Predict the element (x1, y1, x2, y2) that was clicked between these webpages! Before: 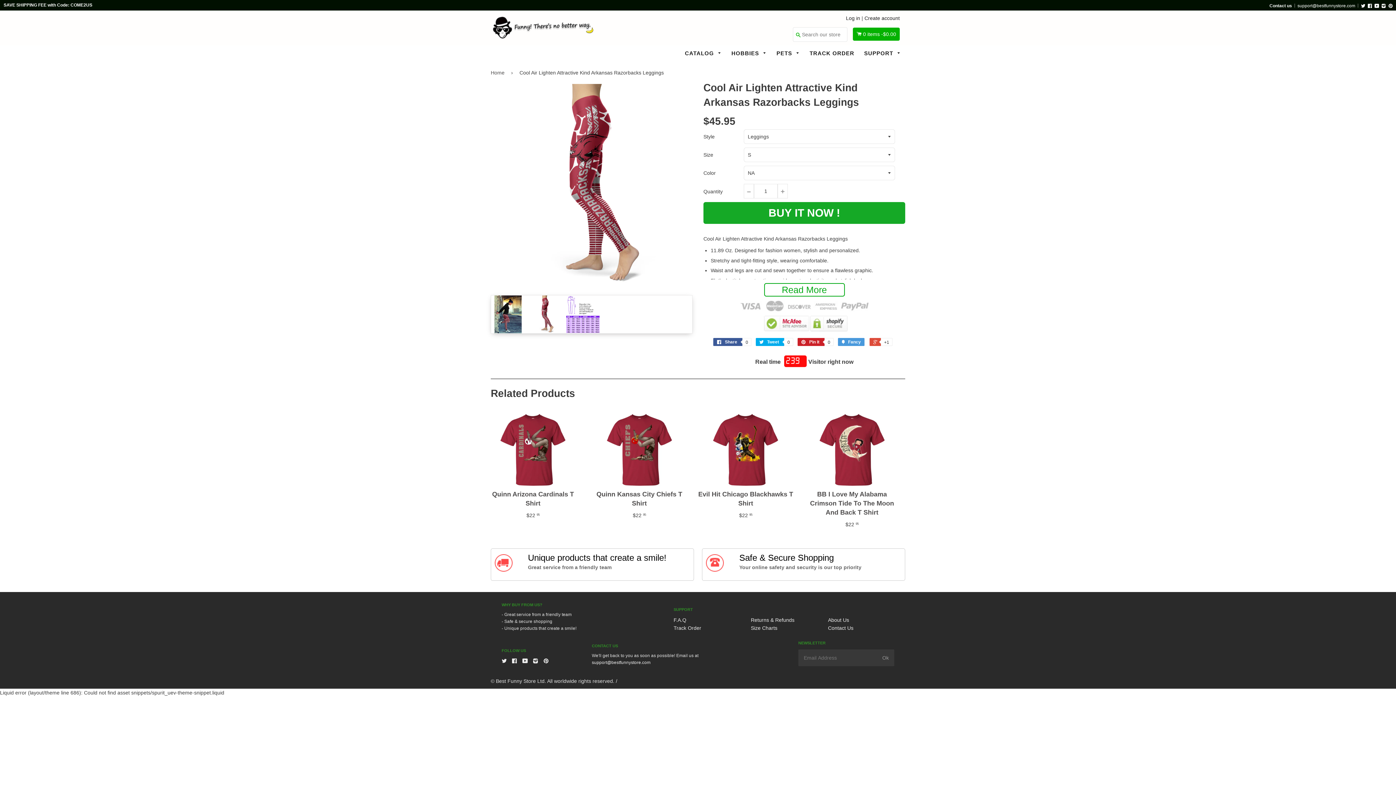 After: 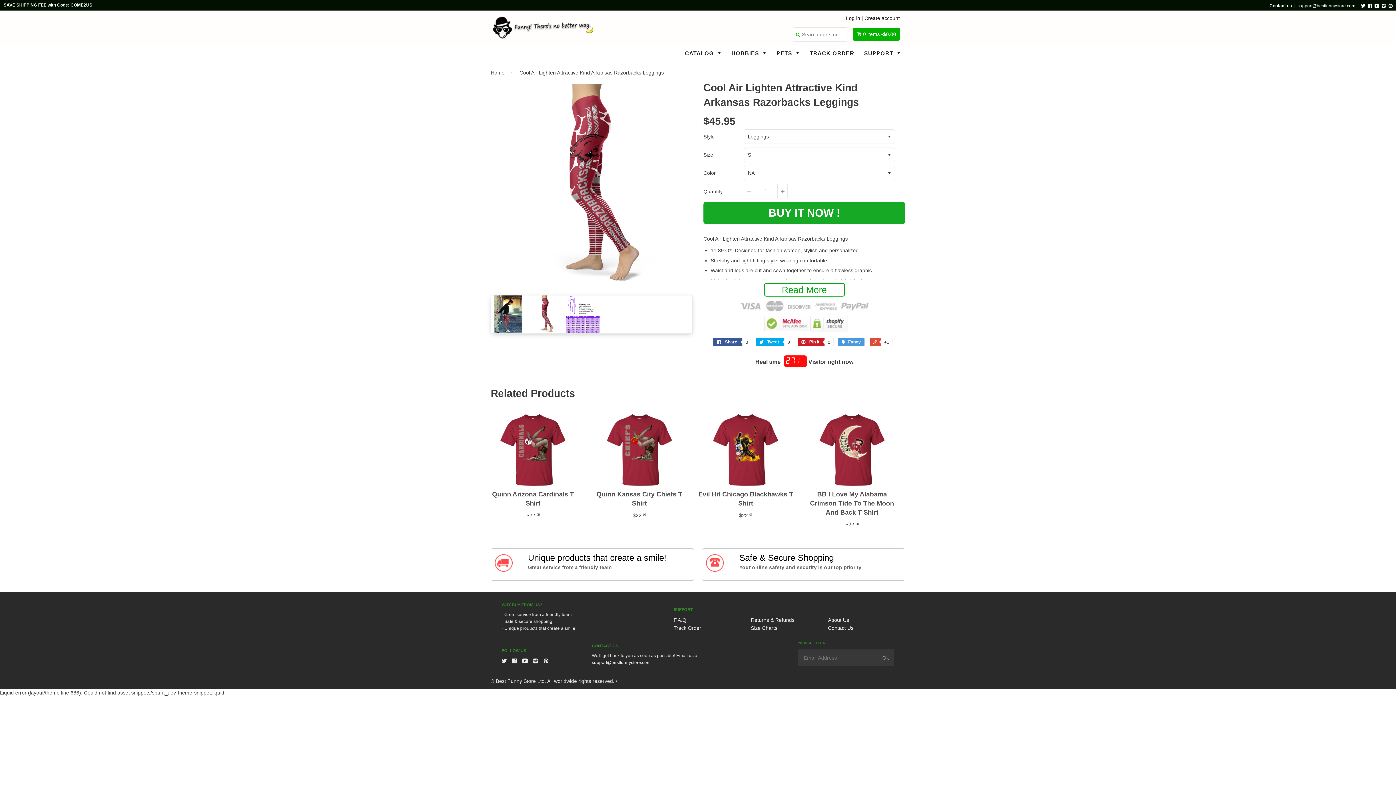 Action: label: support@bestfunnystore.com bbox: (592, 660, 650, 665)